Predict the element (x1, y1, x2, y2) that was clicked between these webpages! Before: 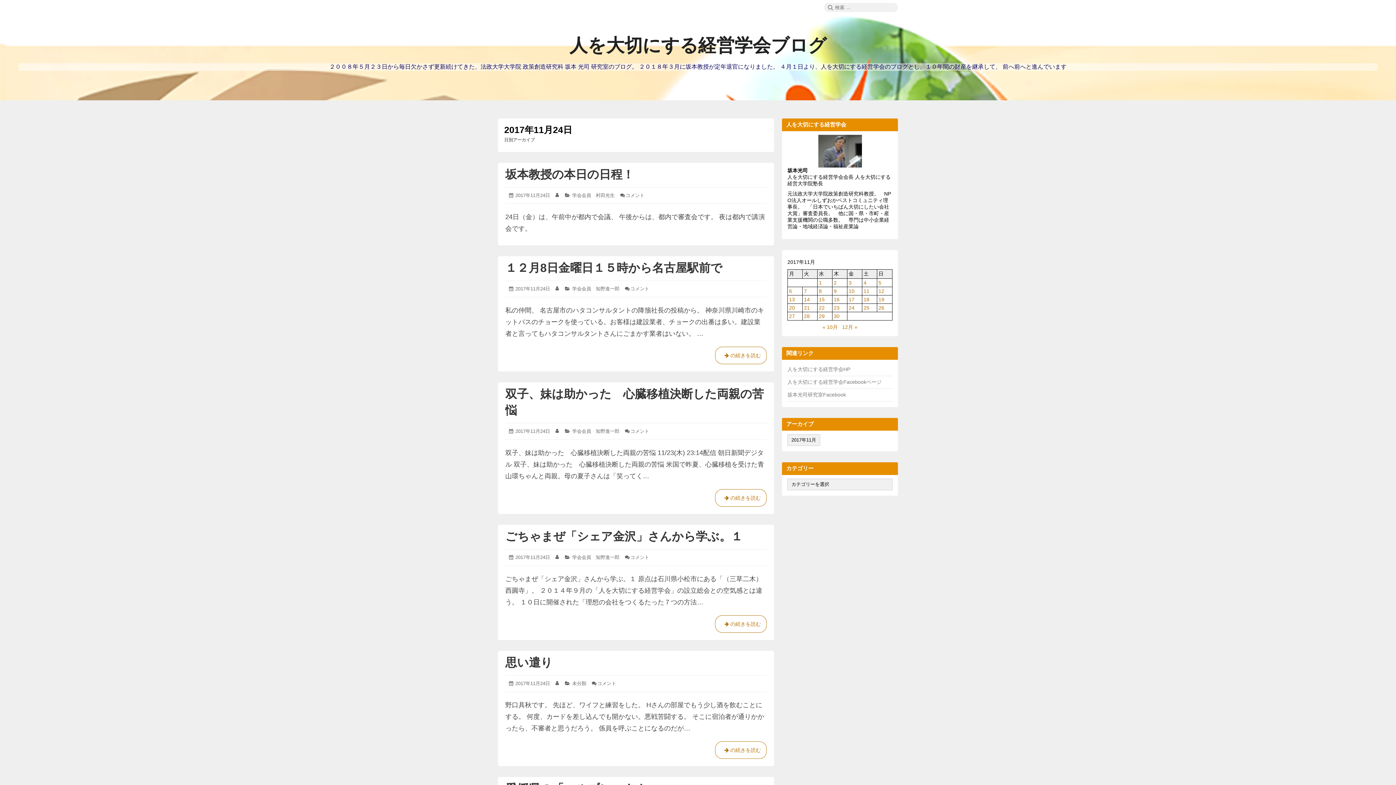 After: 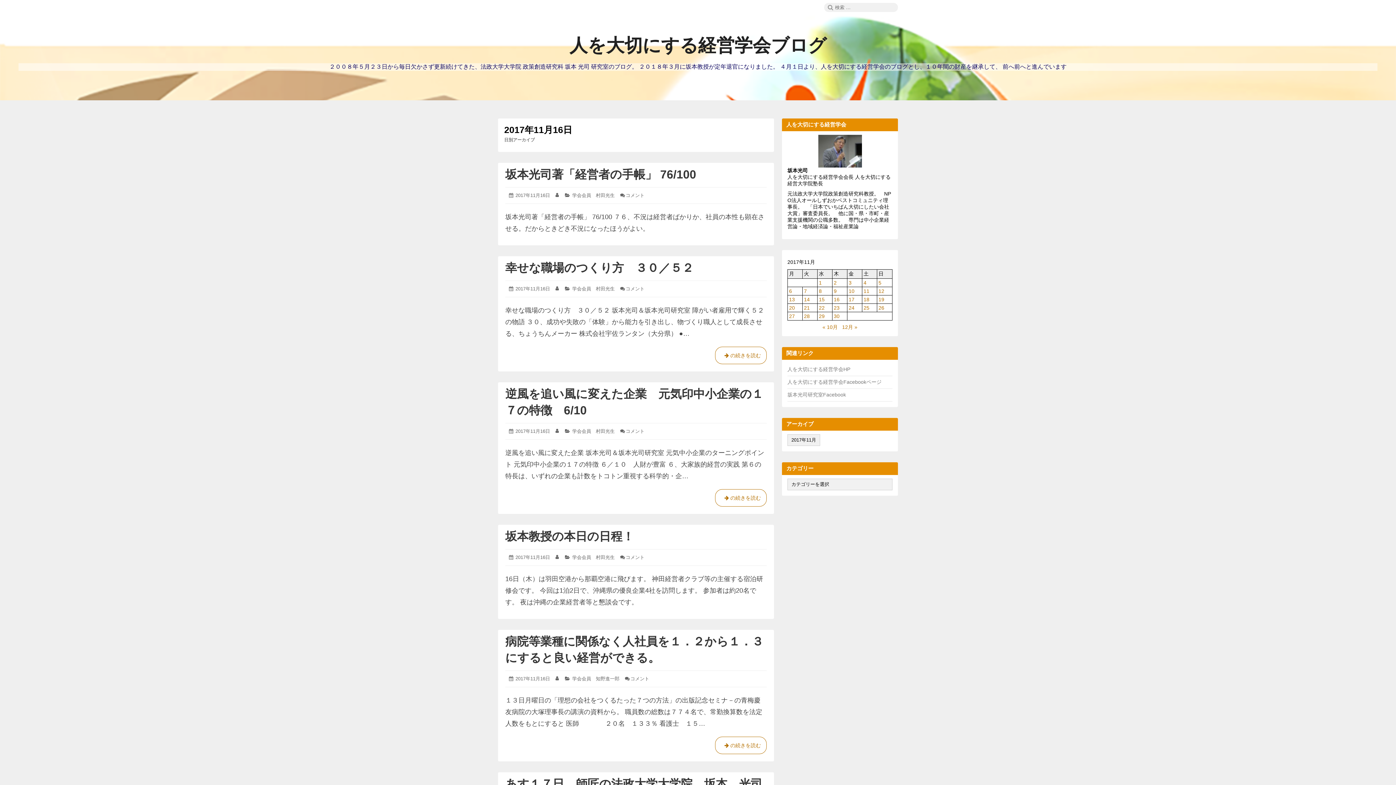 Action: label: 2017年11月16日 に投稿を公開 bbox: (834, 296, 839, 302)